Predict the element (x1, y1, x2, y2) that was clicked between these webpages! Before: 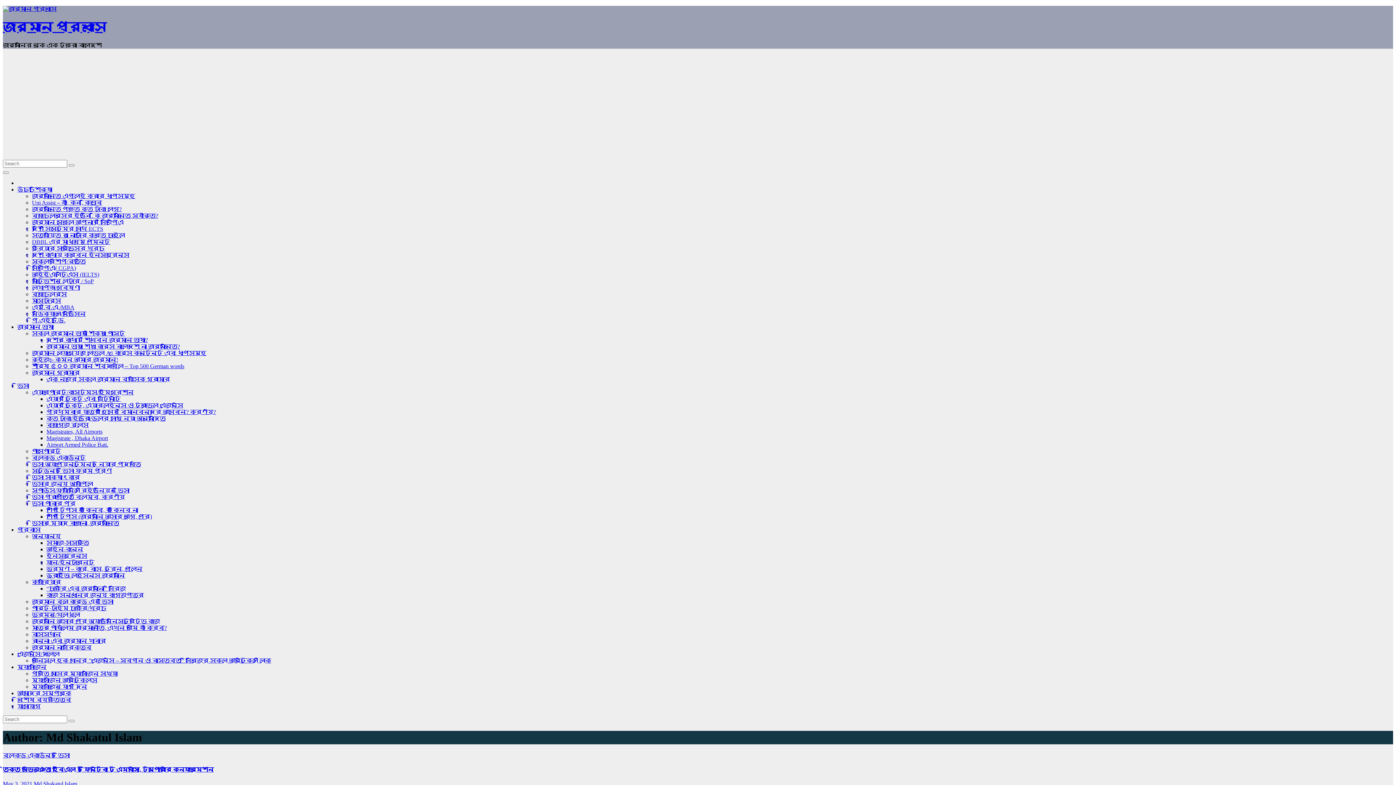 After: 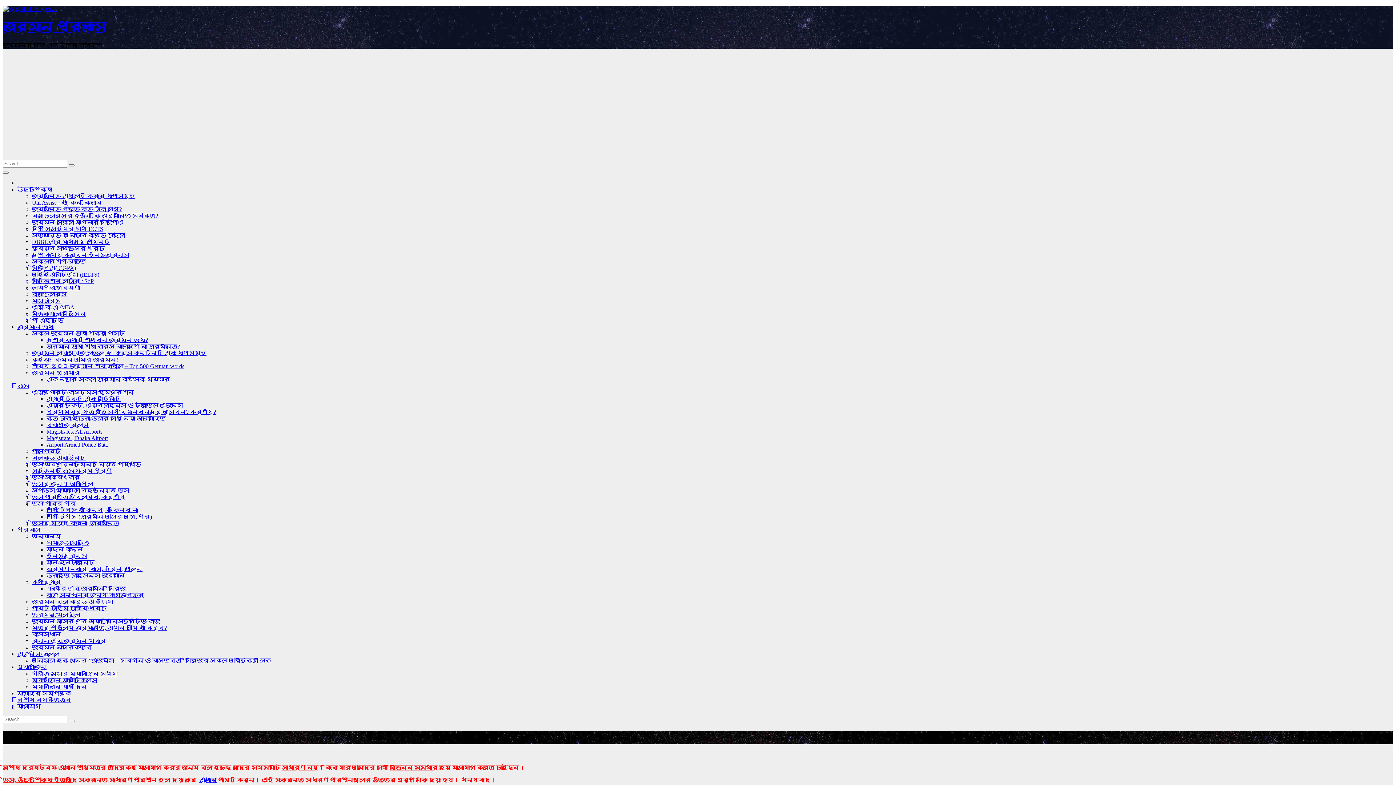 Action: label: যোগাযোগ bbox: (17, 703, 40, 709)